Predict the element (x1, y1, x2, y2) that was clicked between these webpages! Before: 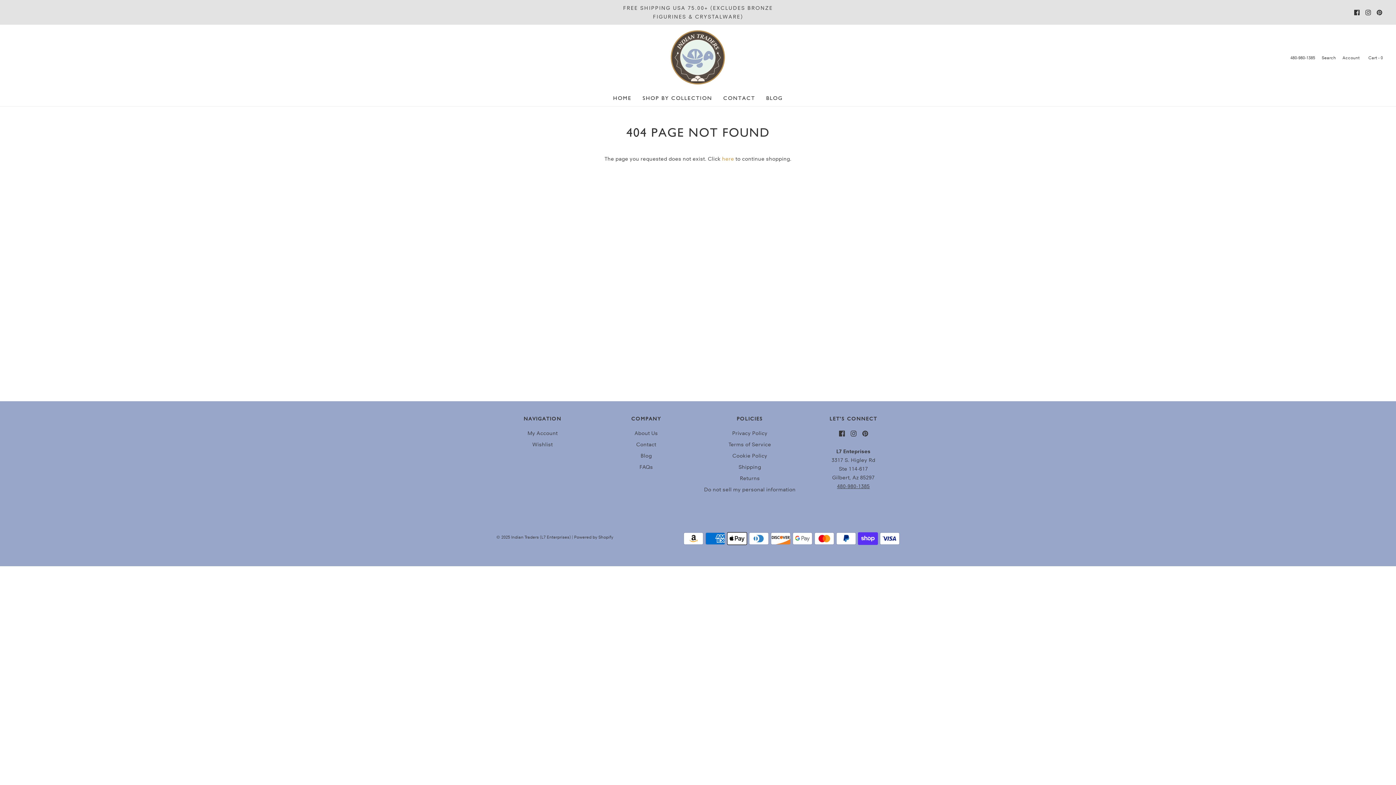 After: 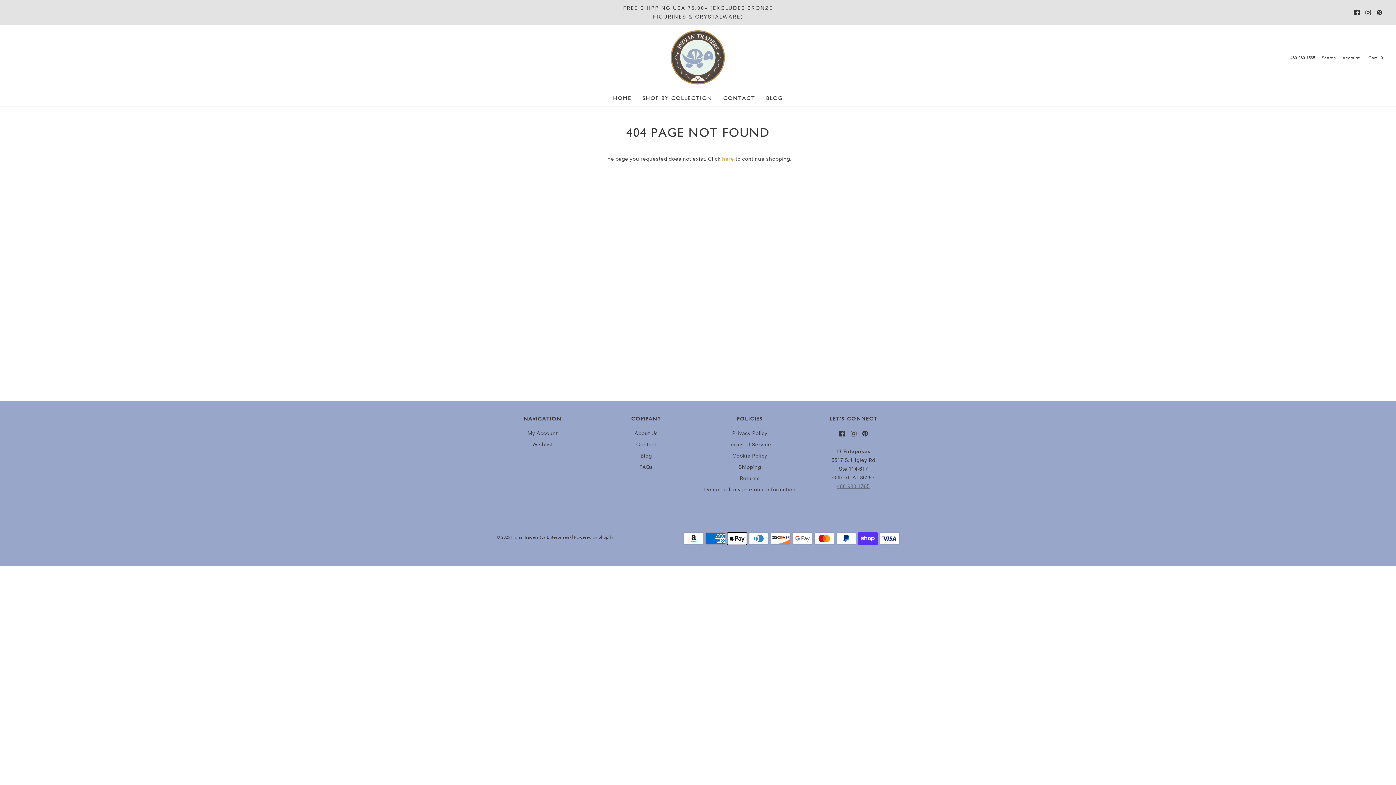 Action: label: 480-980-1385 bbox: (837, 482, 870, 490)